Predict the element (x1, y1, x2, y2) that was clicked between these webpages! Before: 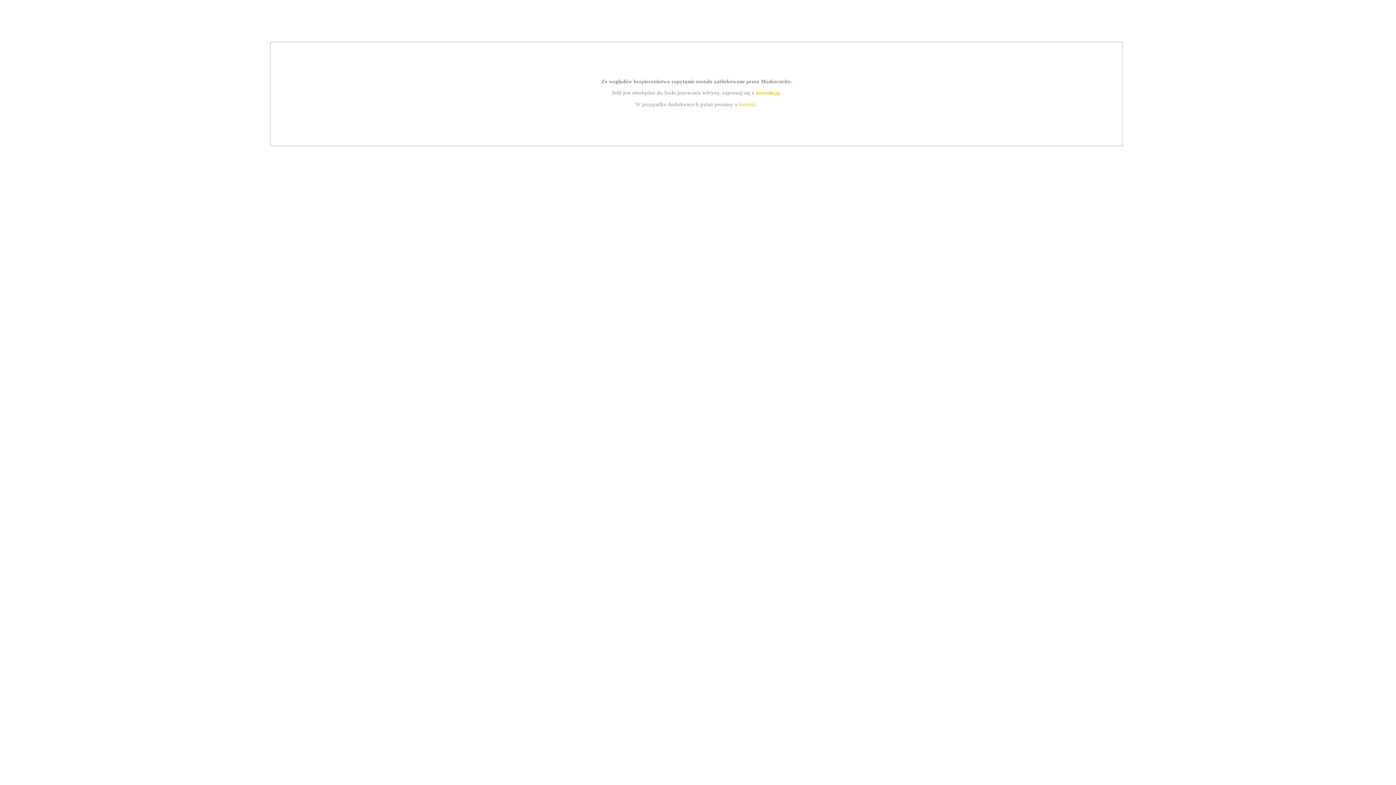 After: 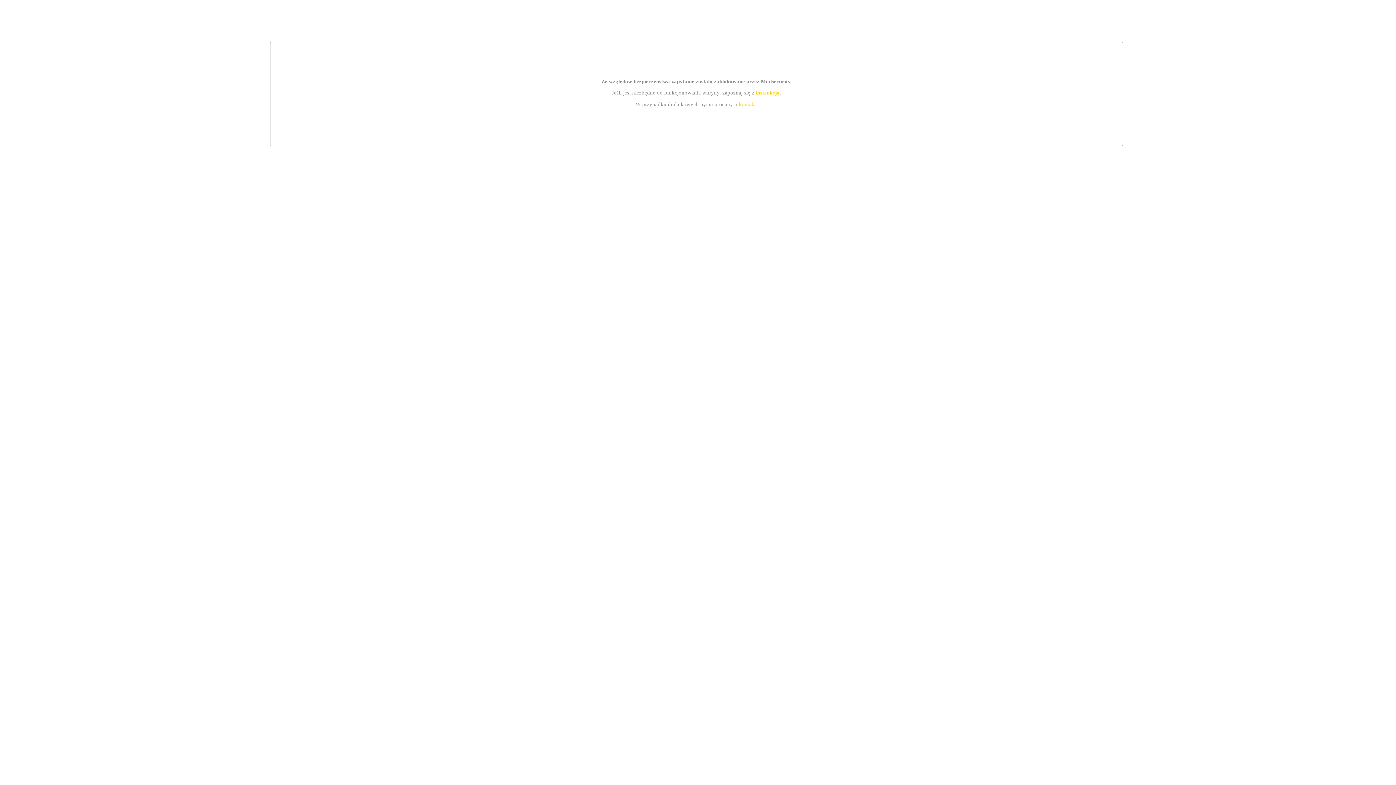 Action: bbox: (739, 101, 756, 107) label: kontakt